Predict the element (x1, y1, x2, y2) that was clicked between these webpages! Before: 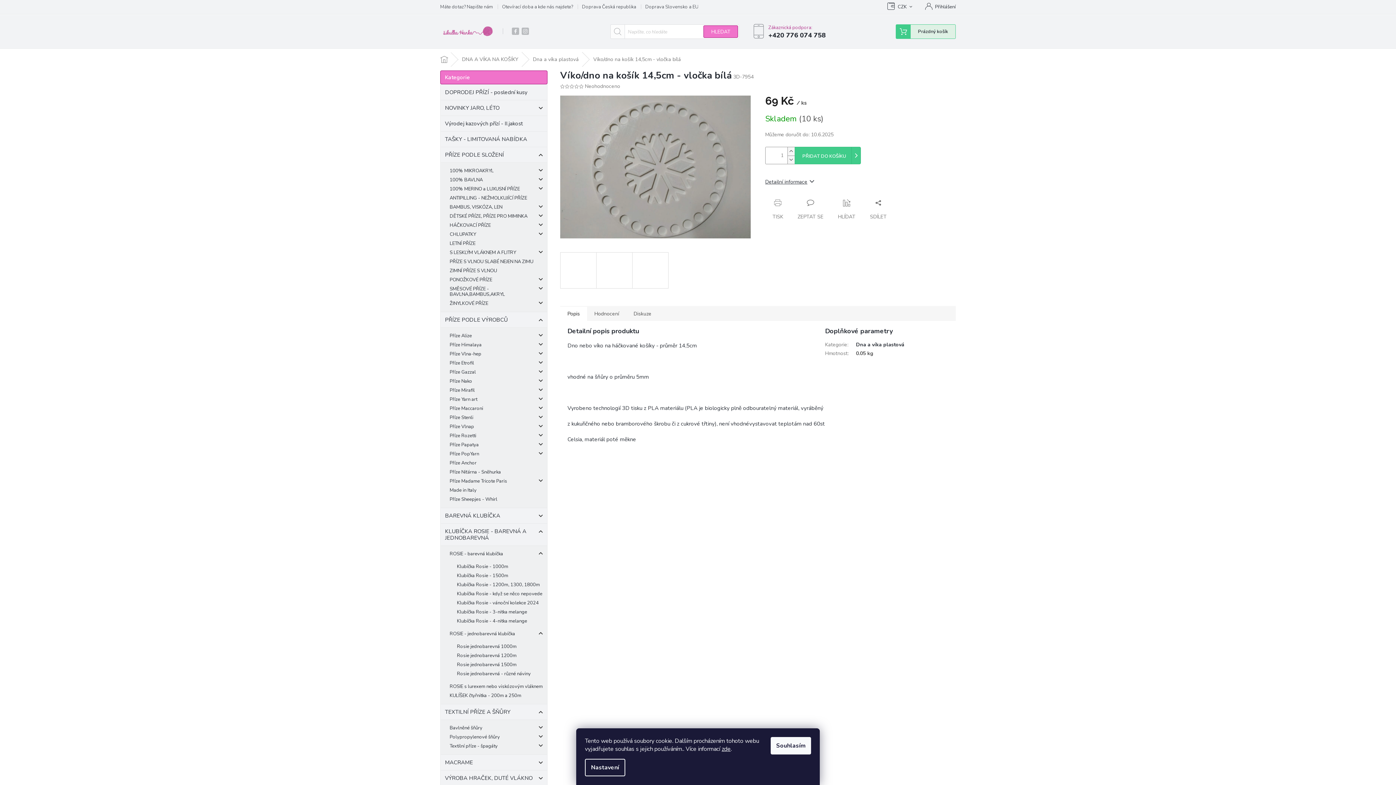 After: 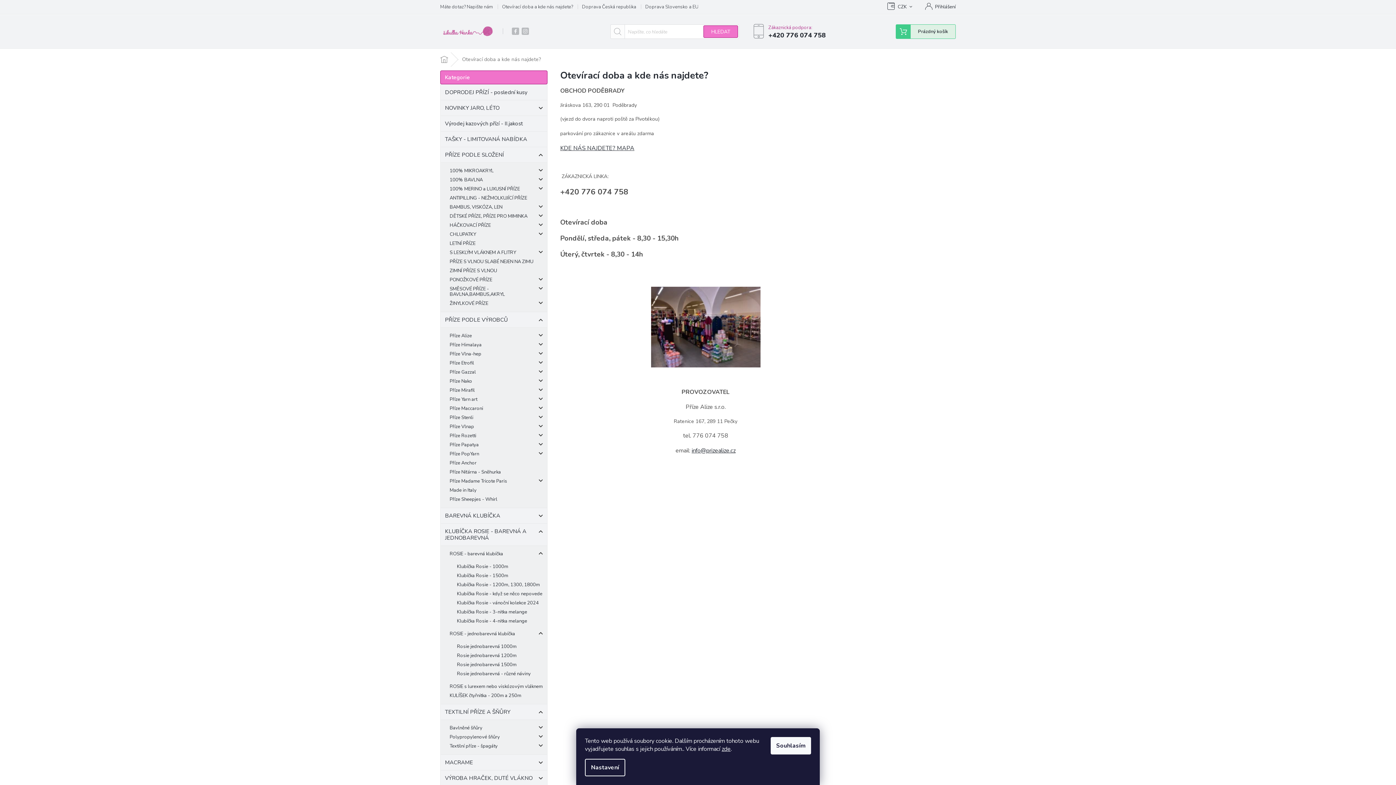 Action: label: Otevírací doba a kde nás najdete? bbox: (502, 2, 582, 11)